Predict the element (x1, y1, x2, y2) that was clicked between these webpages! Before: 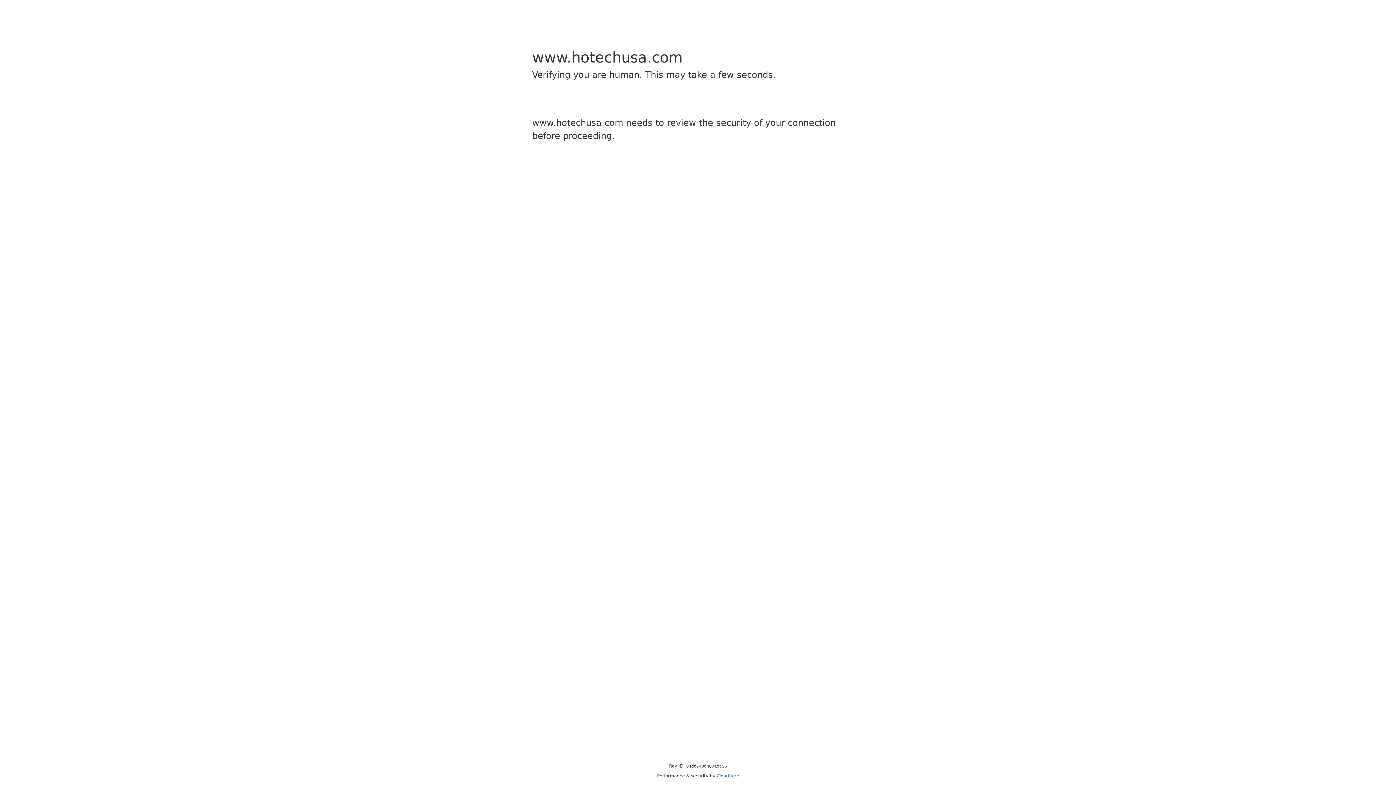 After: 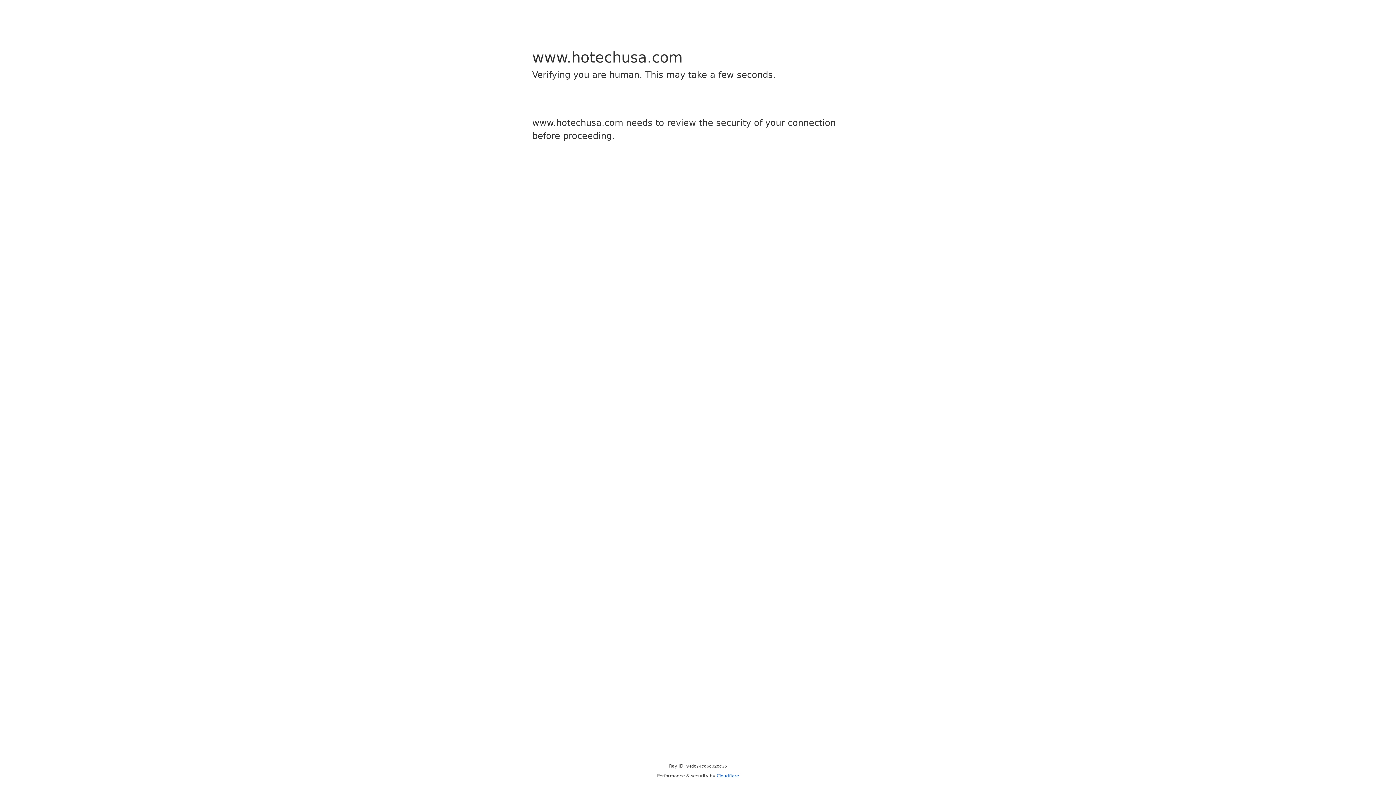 Action: label: Cloudflare bbox: (716, 773, 739, 778)